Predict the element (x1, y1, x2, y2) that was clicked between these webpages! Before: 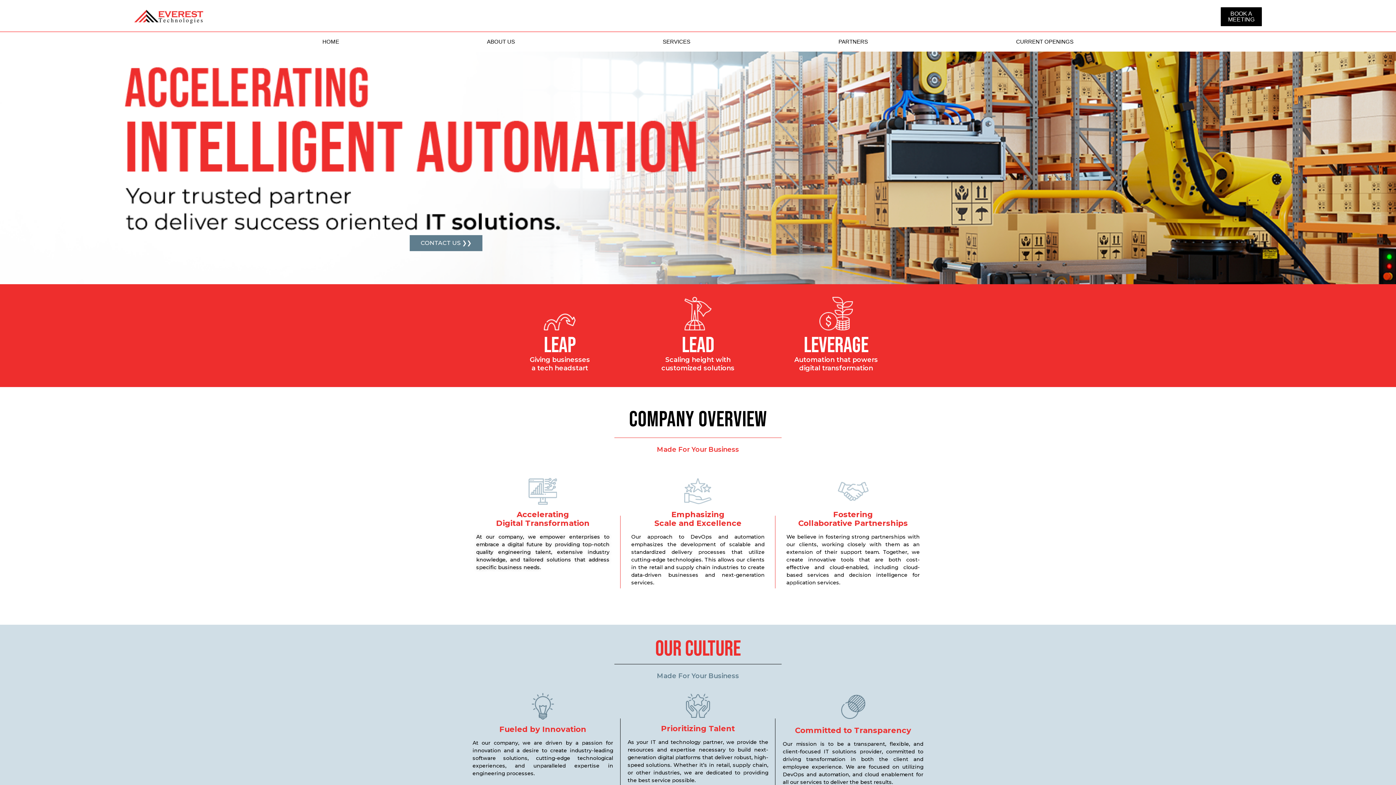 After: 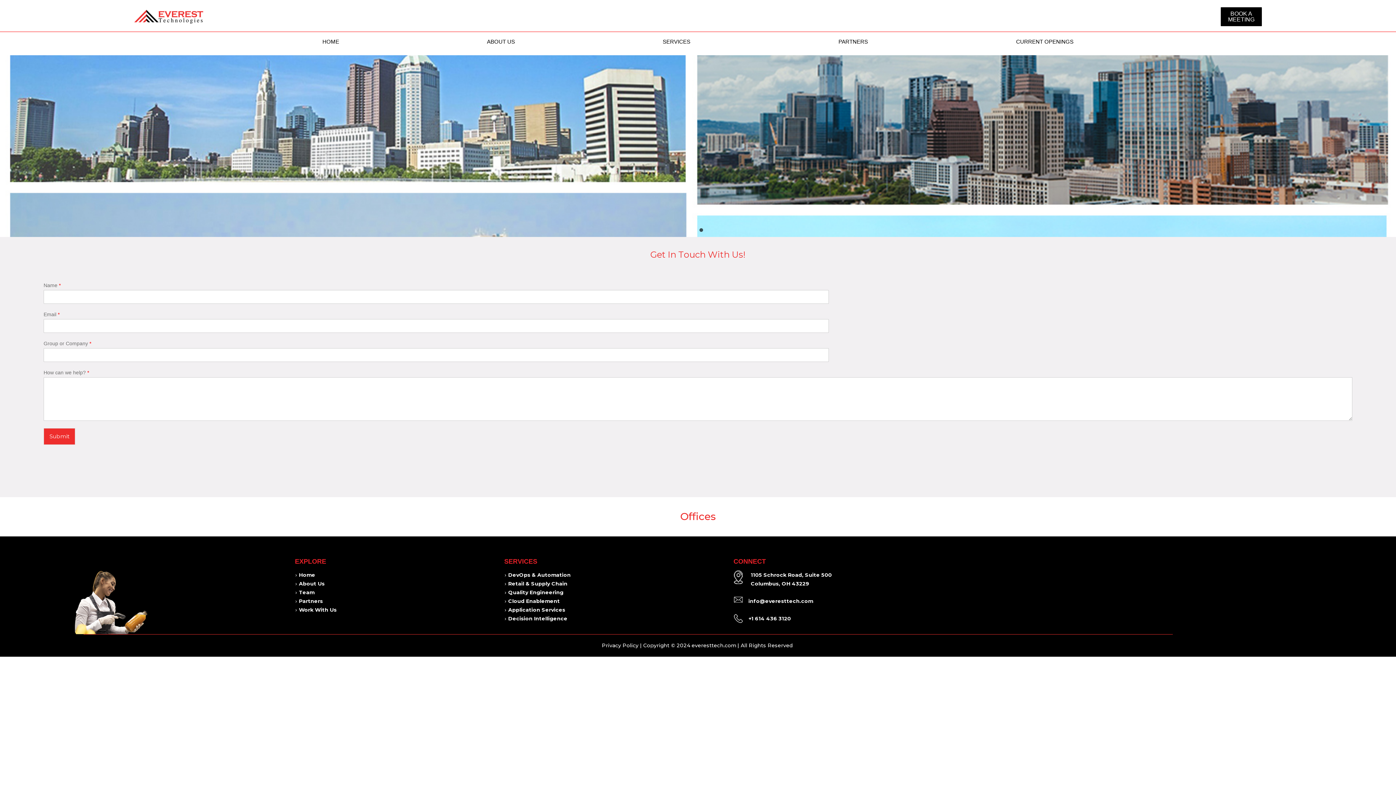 Action: label: CONTACT US ❯❯ bbox: (409, 235, 482, 251)